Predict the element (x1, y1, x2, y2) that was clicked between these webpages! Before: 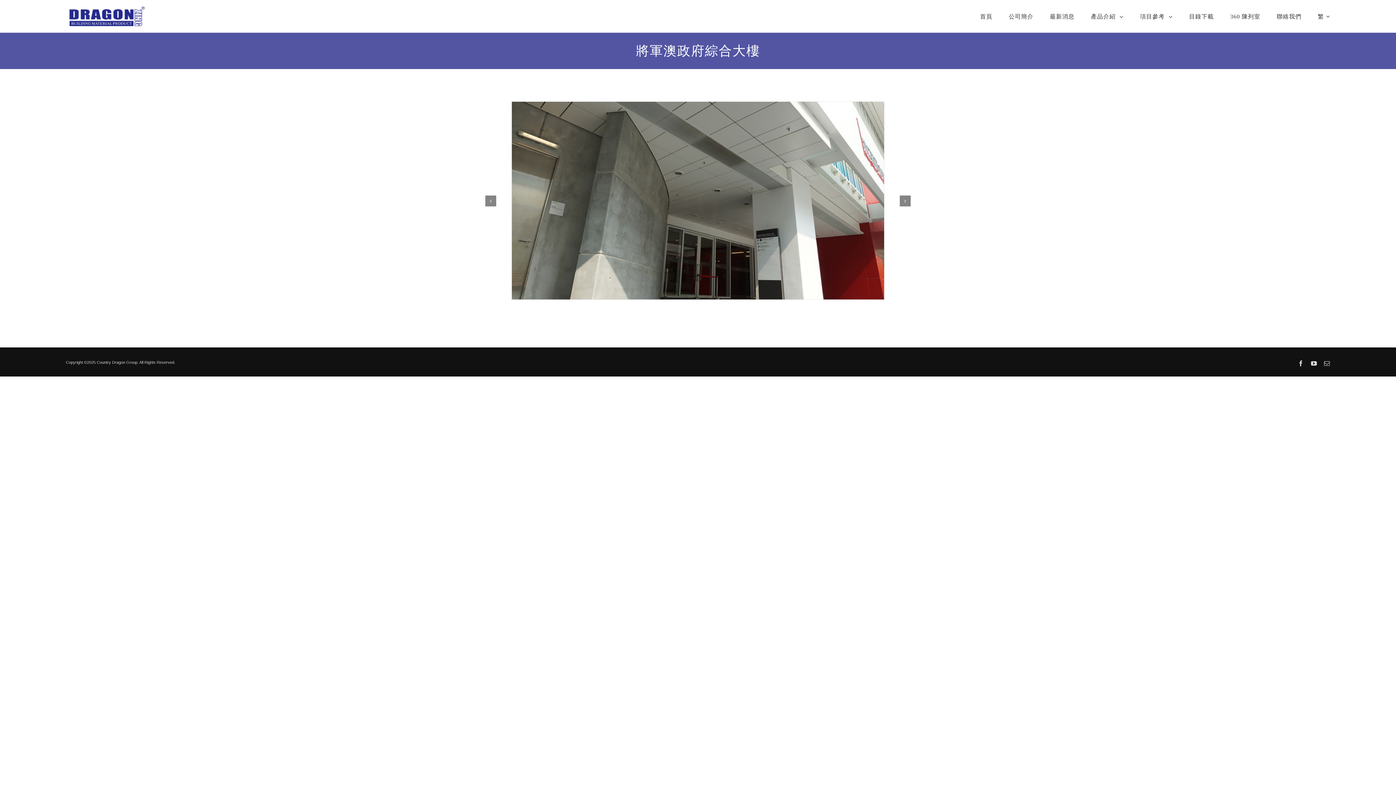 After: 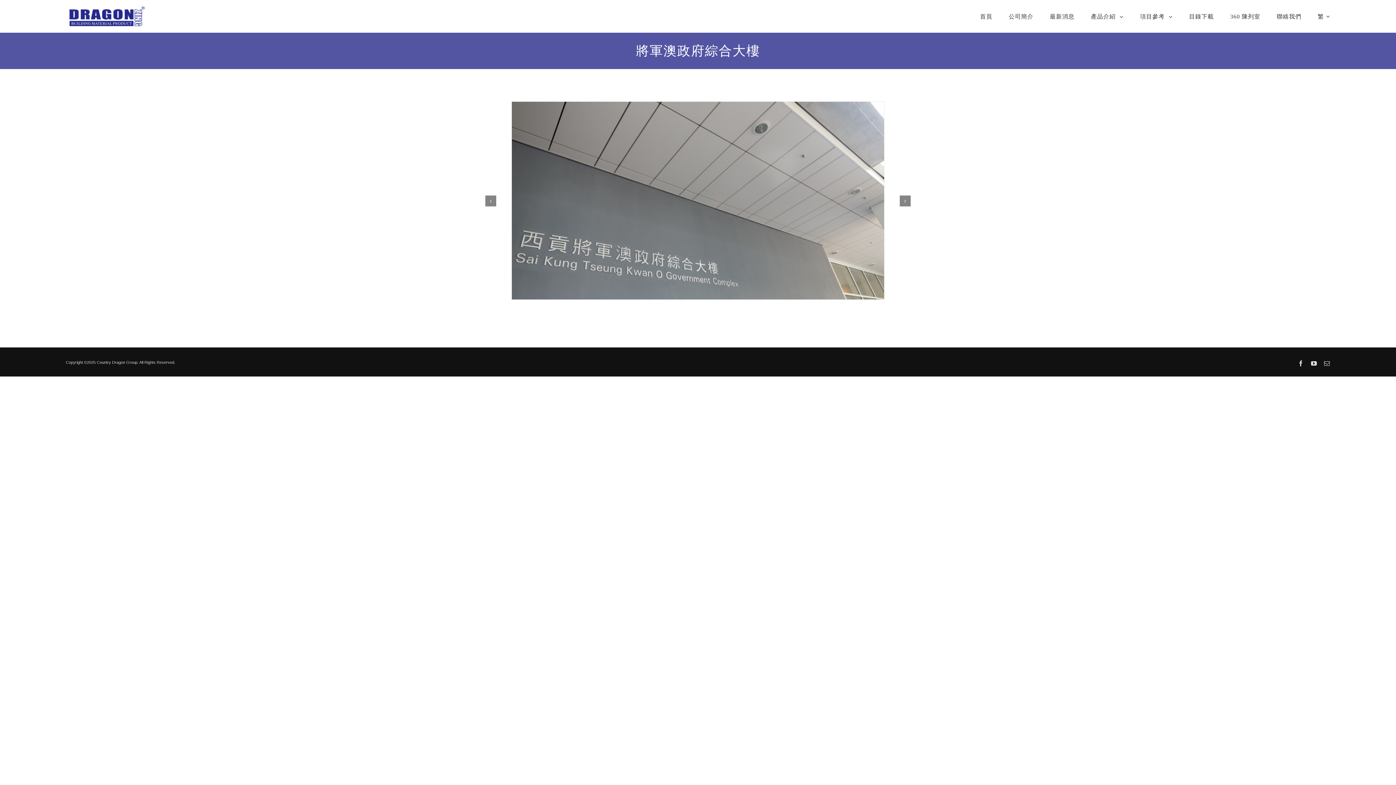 Action: label: 繁 bbox: (1318, 0, 1330, 32)